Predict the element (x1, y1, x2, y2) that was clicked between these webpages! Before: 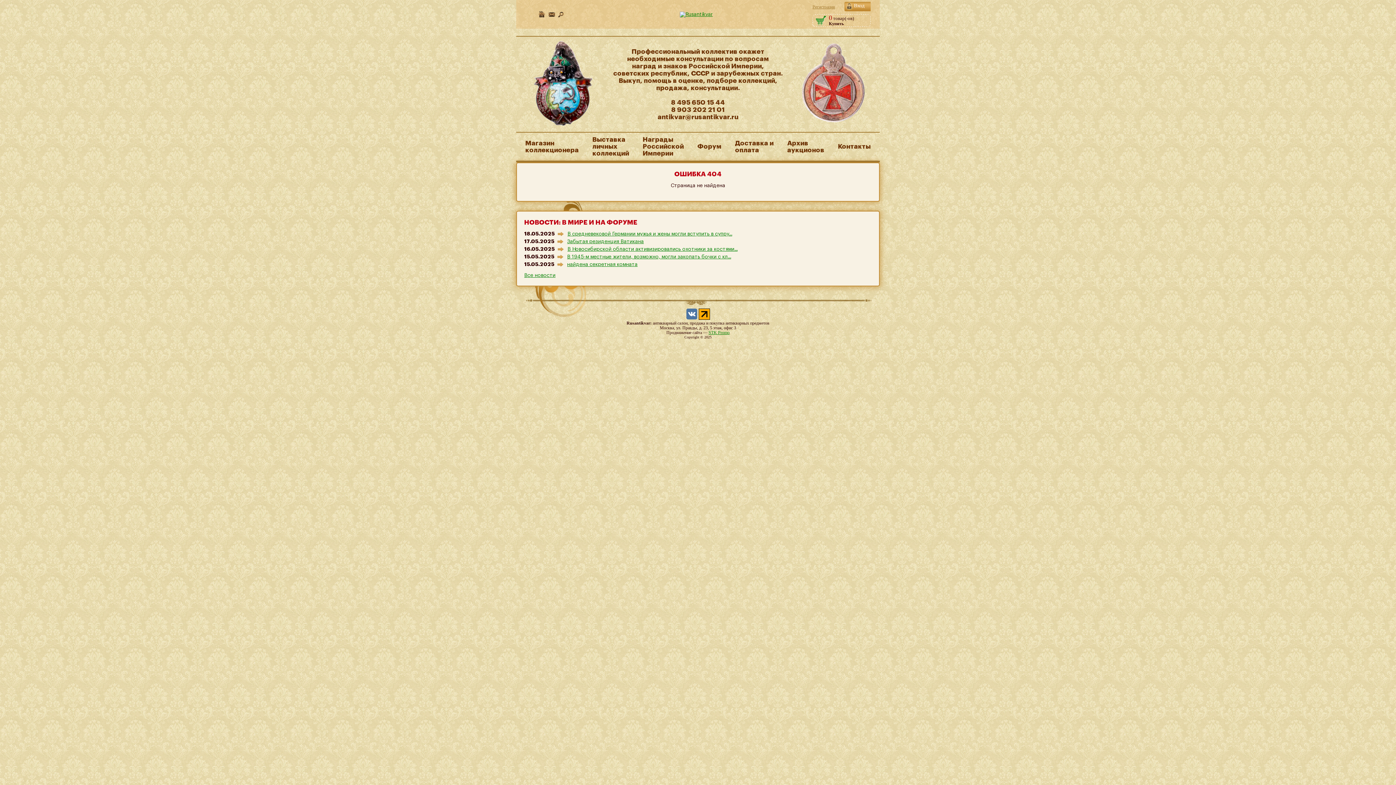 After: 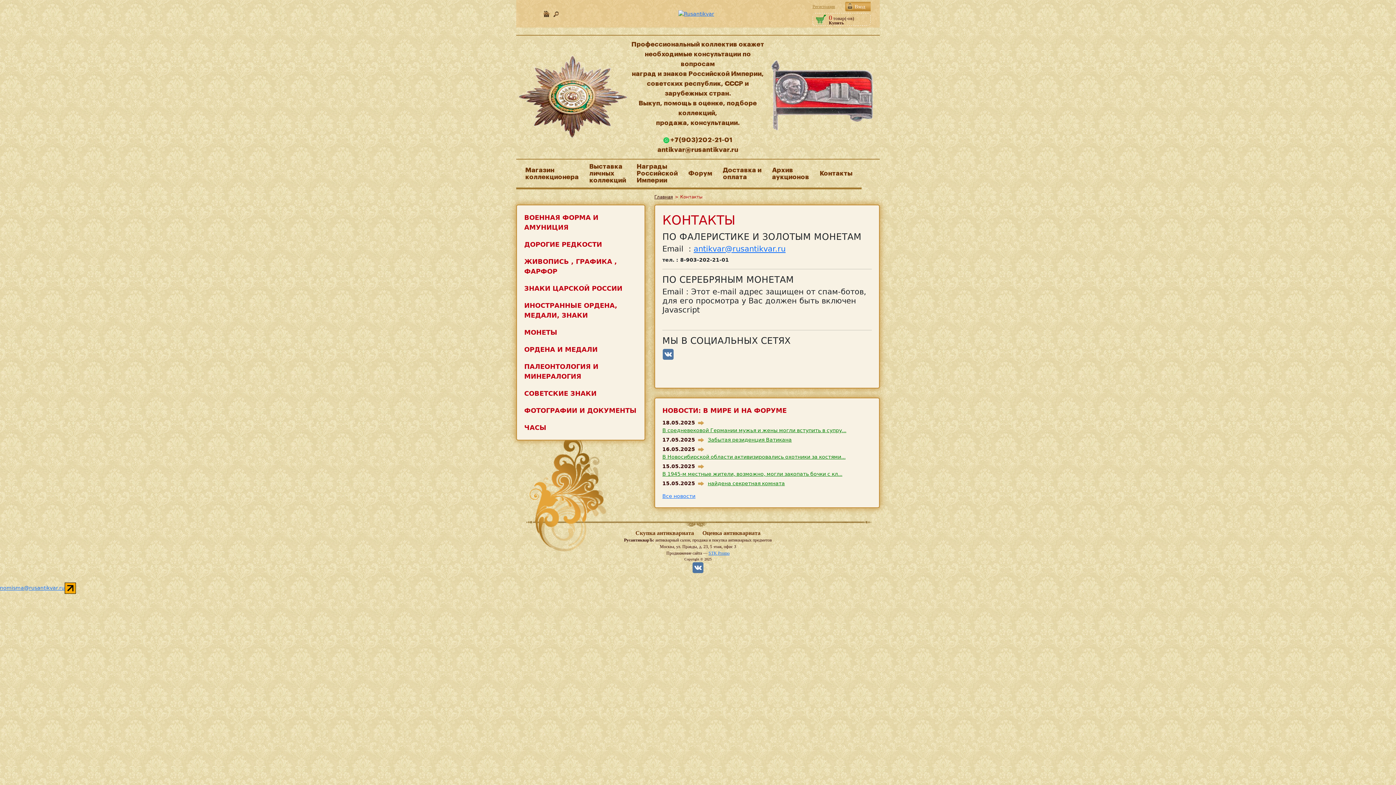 Action: bbox: (548, 10, 555, 17)